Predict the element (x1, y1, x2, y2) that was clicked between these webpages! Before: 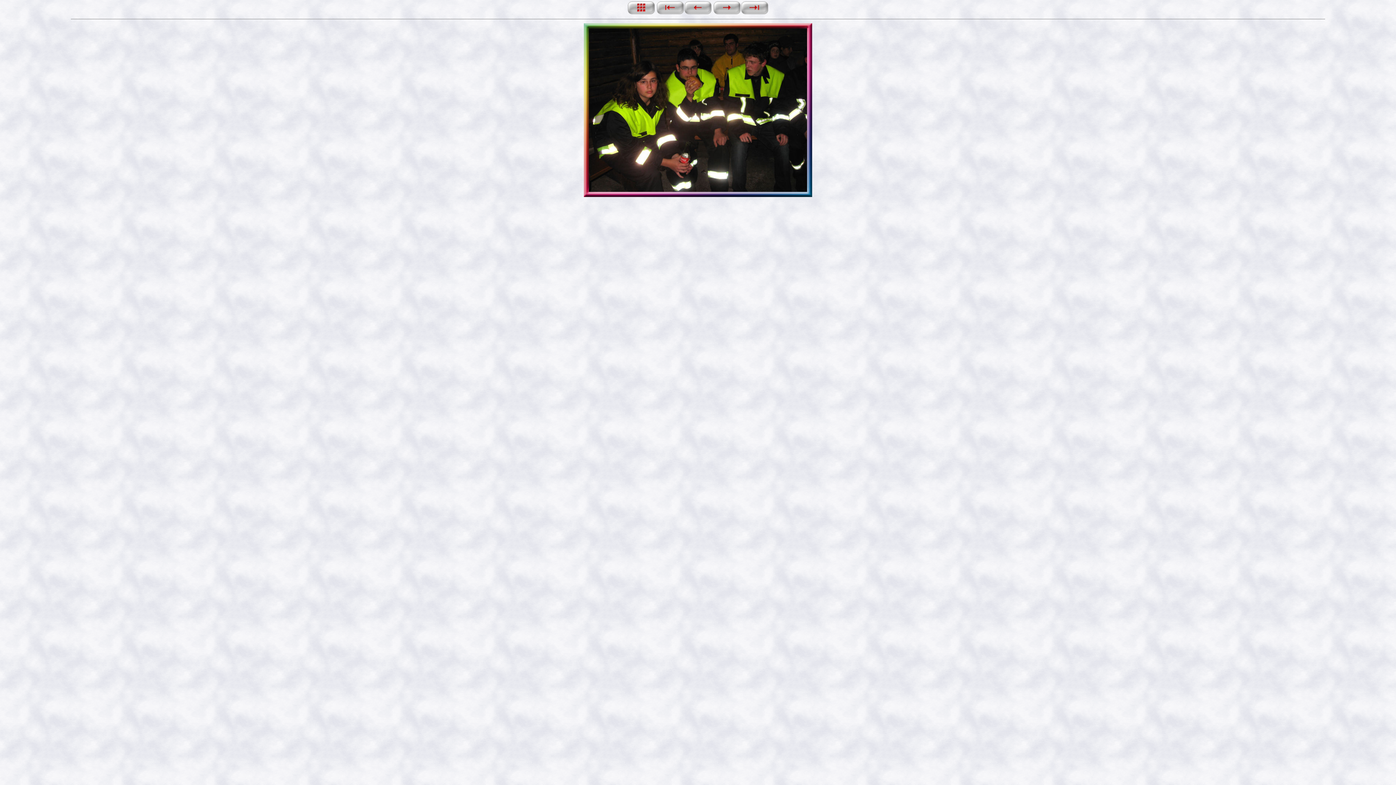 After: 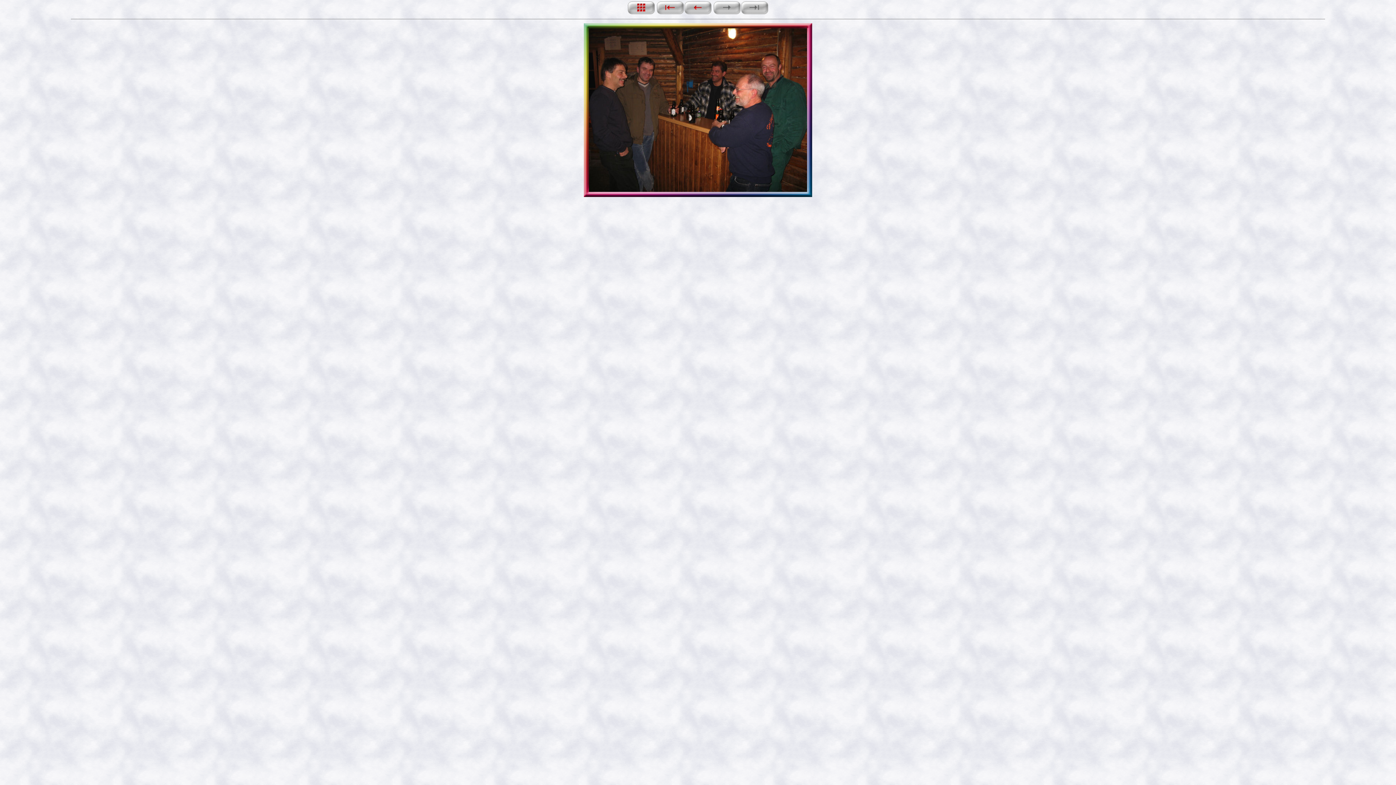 Action: bbox: (741, 9, 768, 15)